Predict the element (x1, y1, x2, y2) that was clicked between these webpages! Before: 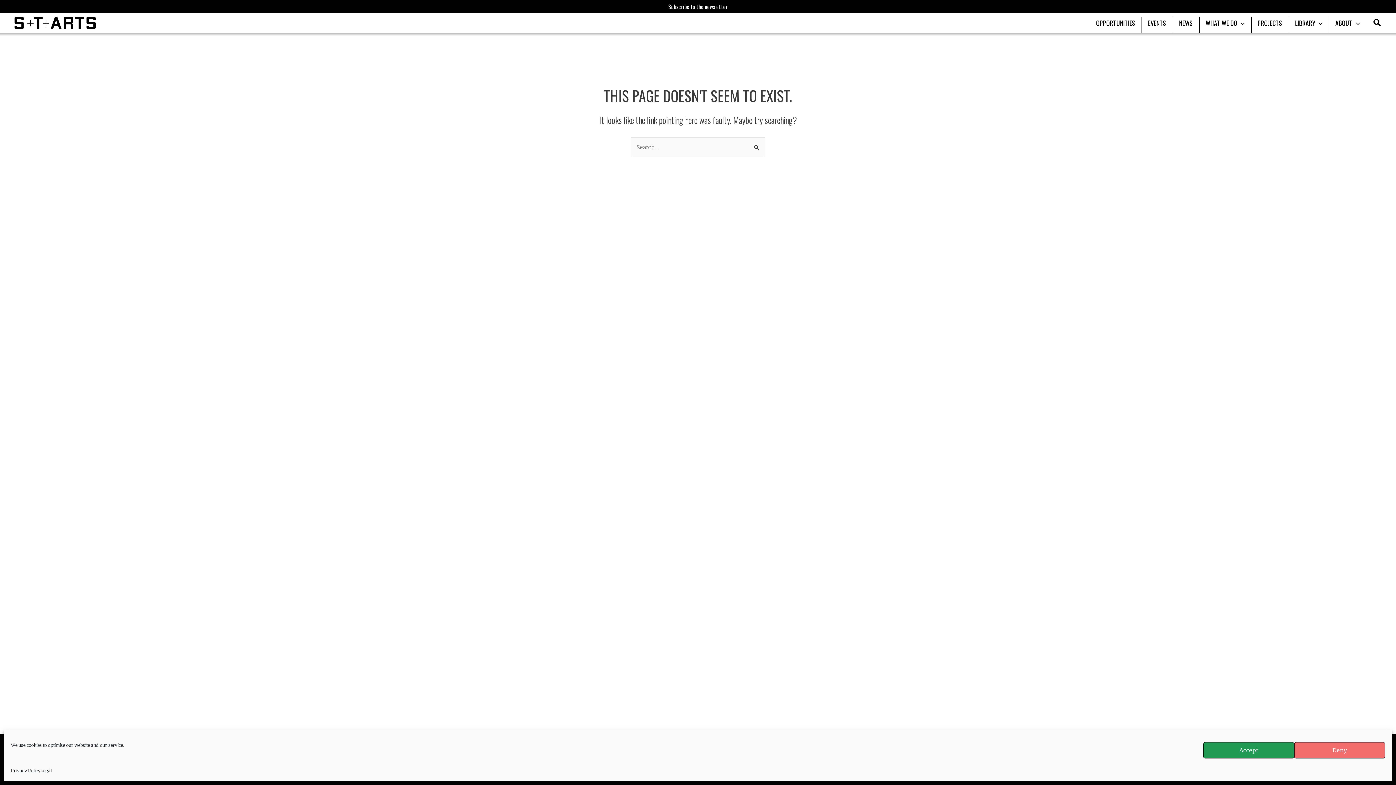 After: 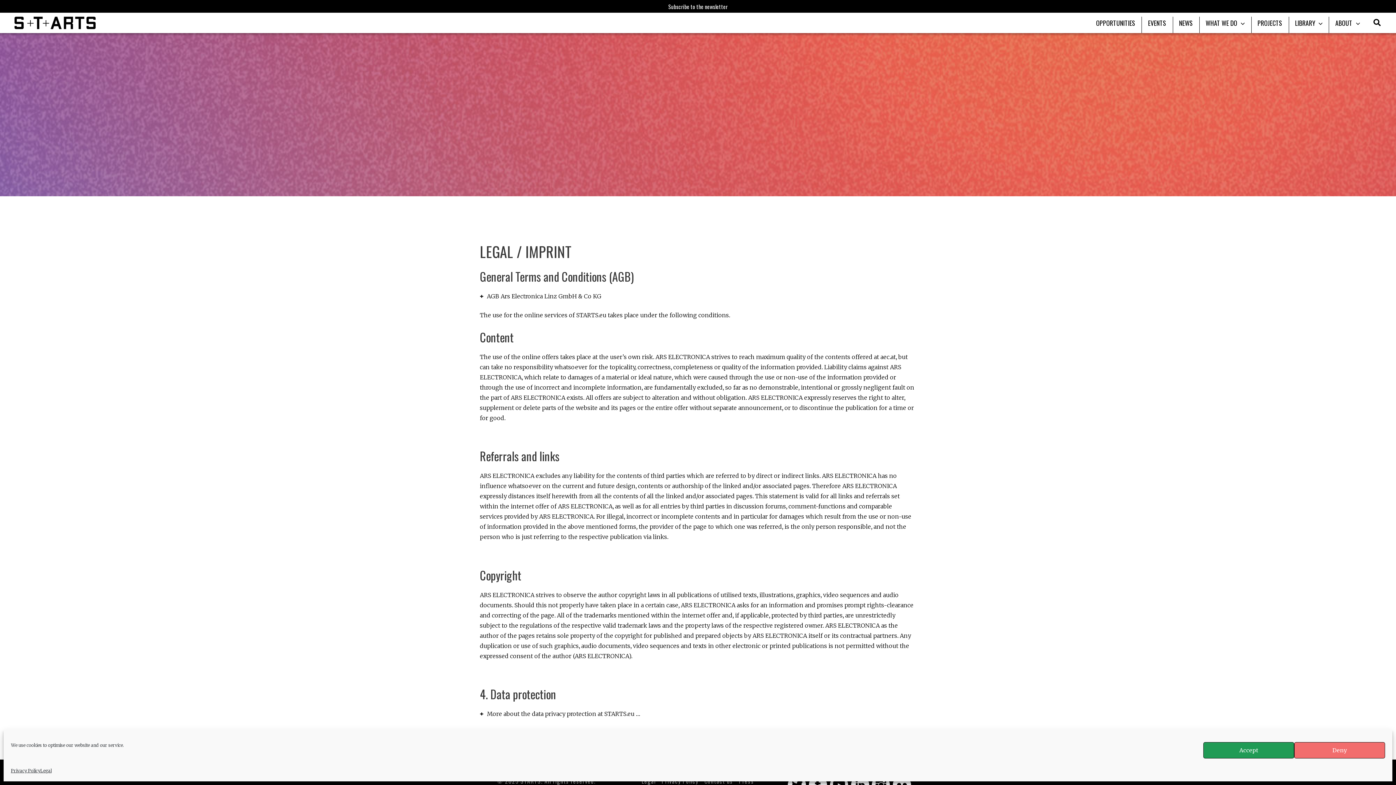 Action: bbox: (40, 766, 51, 776) label: Legal